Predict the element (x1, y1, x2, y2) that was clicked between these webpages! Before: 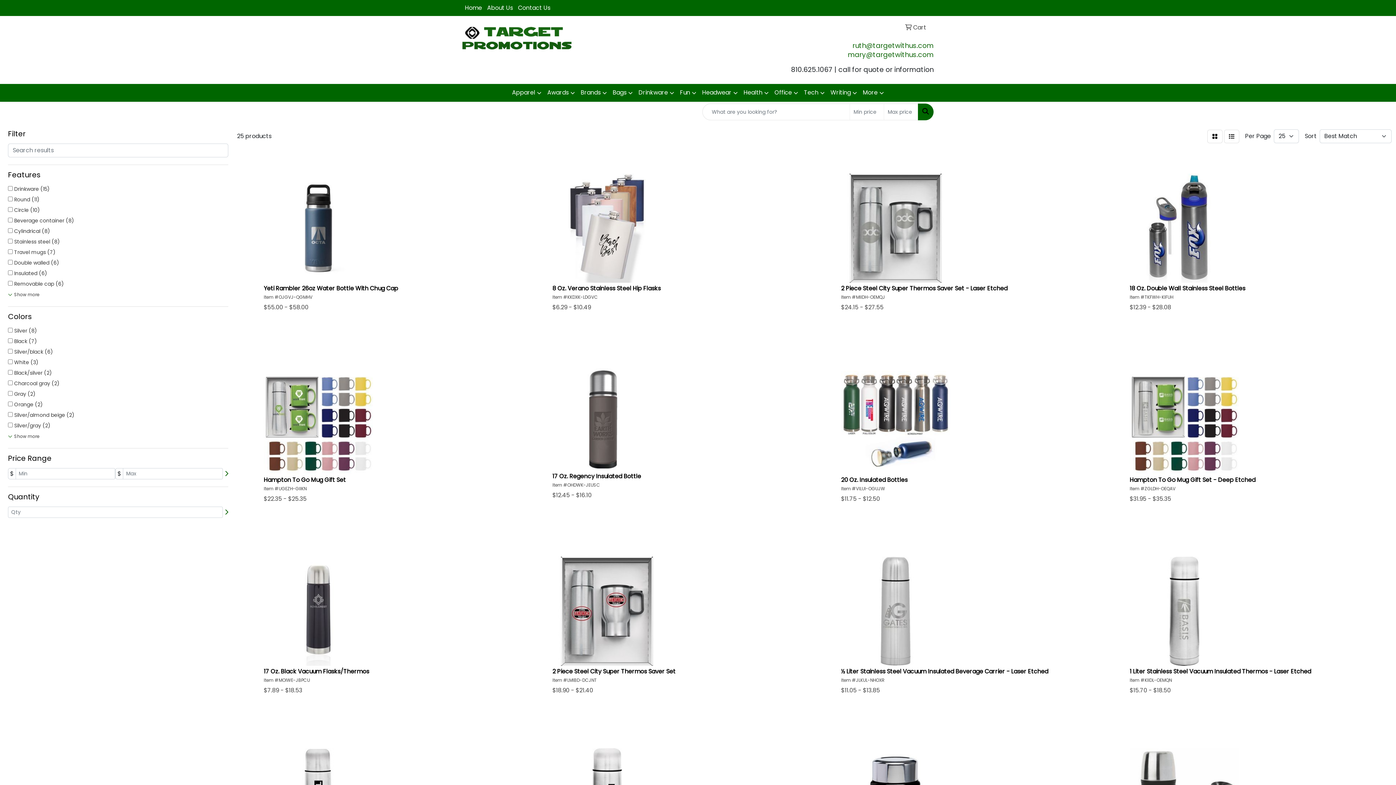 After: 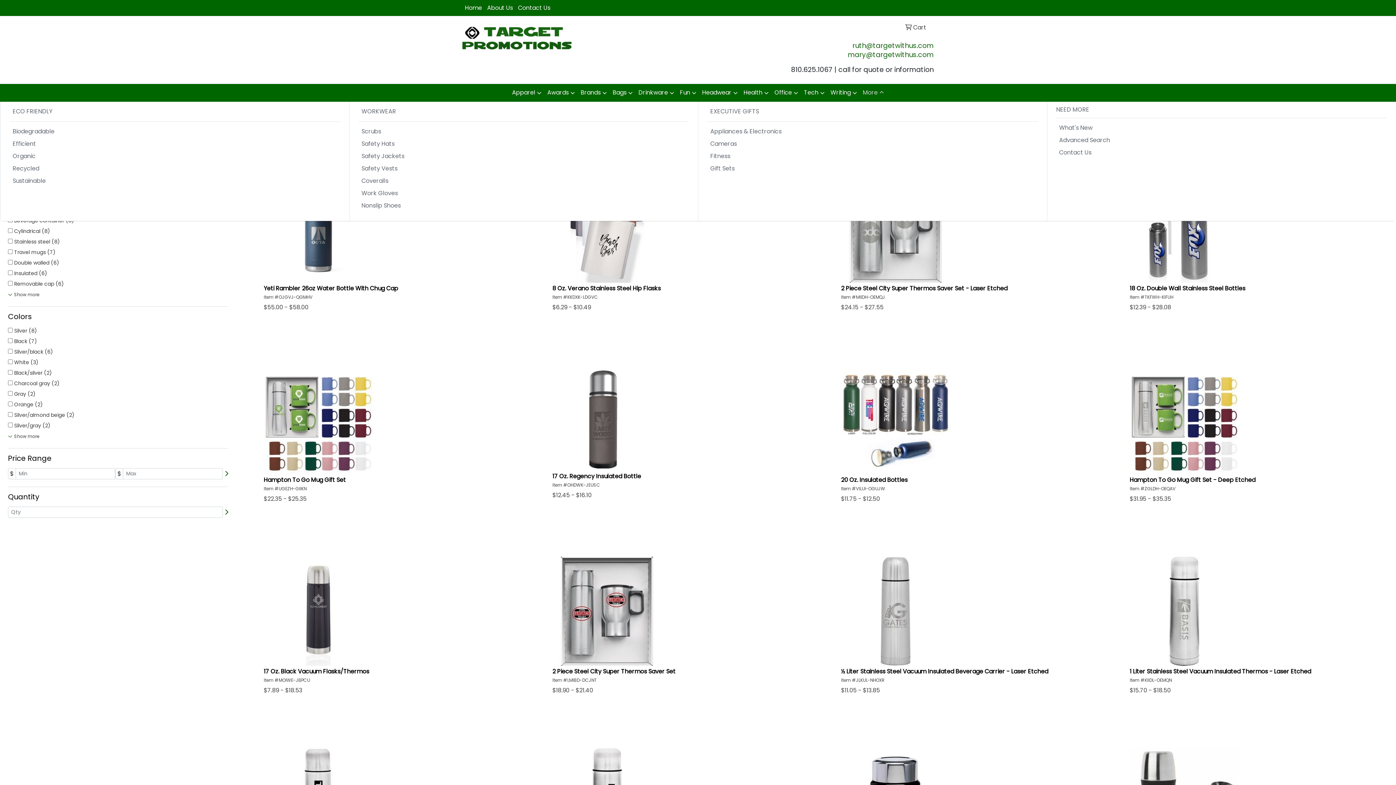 Action: label: More bbox: (860, 84, 887, 101)